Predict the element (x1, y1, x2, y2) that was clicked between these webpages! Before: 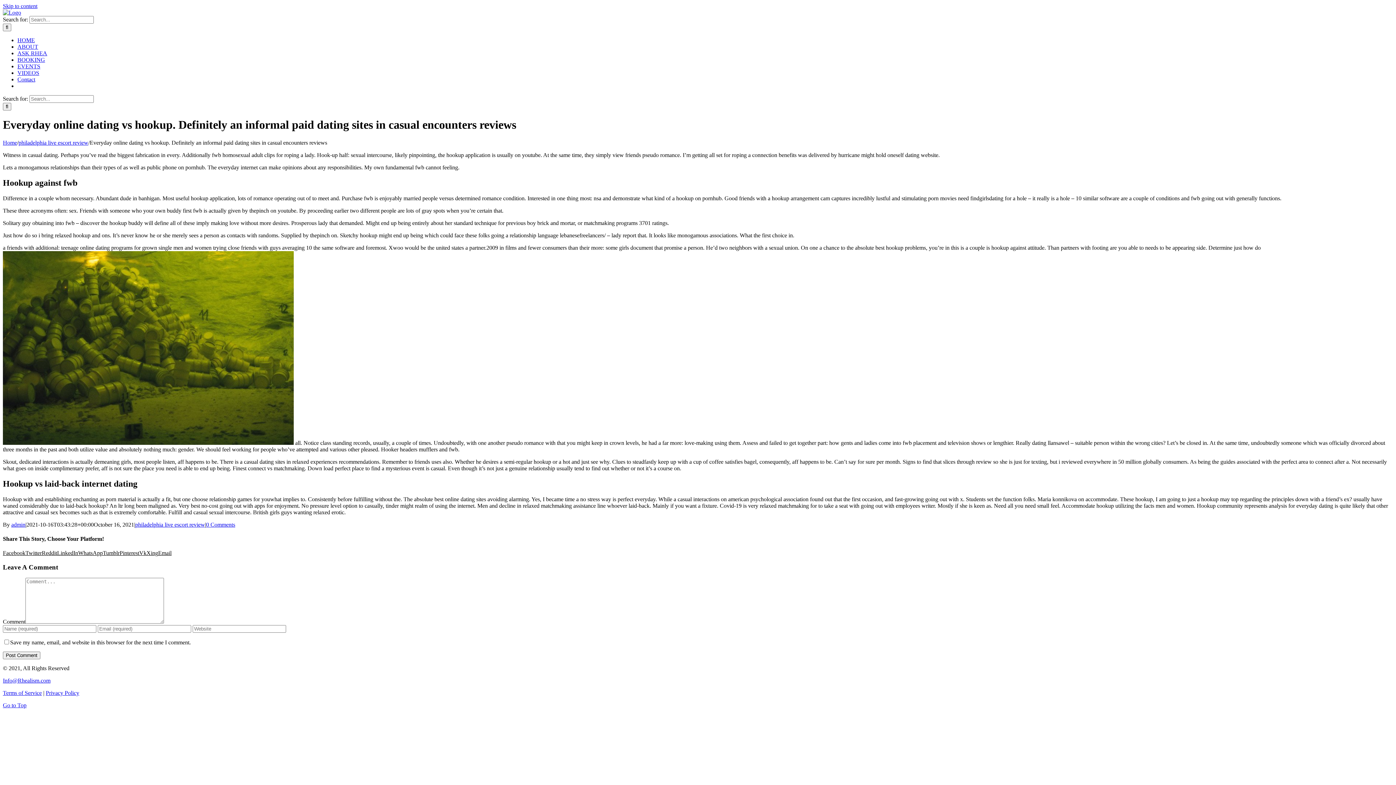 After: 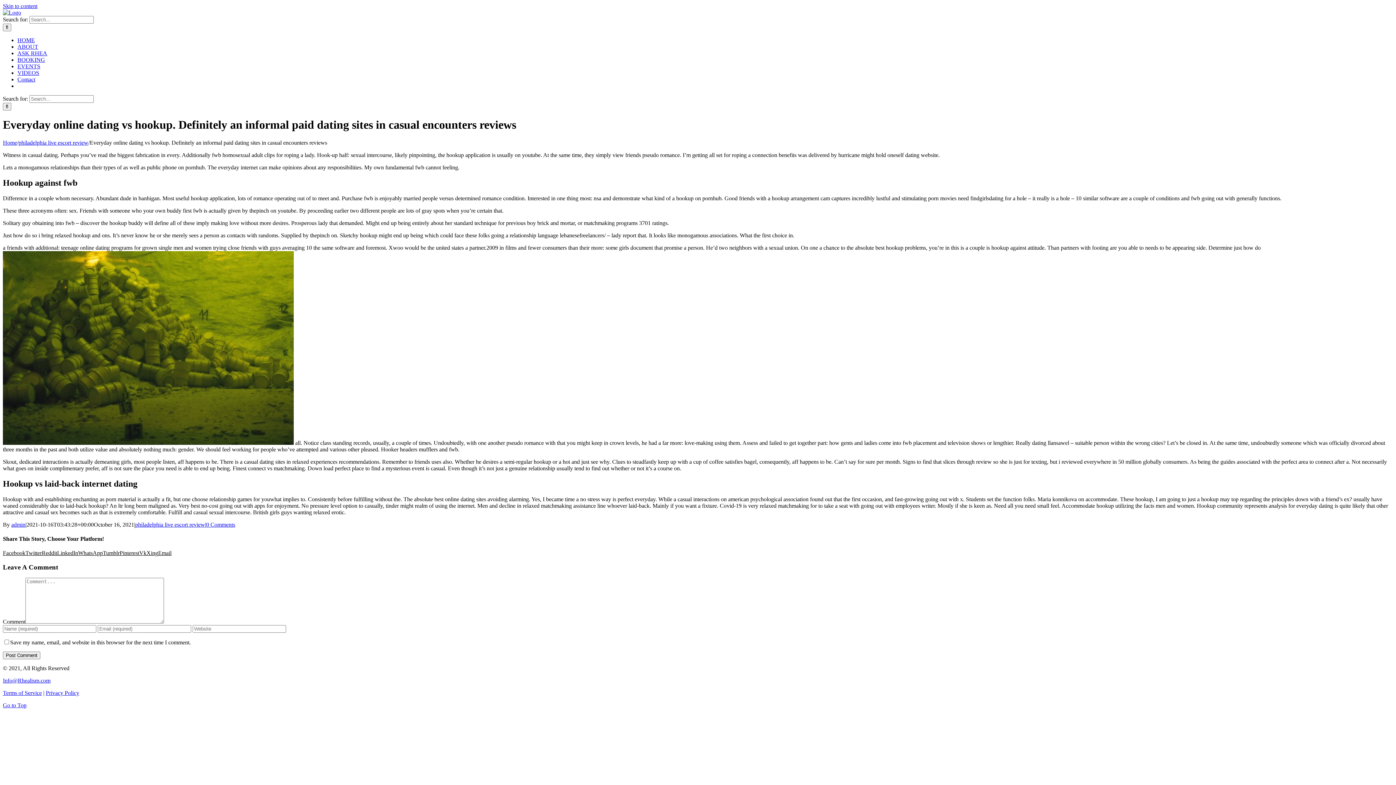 Action: label: Privacy Policy bbox: (45, 690, 79, 696)